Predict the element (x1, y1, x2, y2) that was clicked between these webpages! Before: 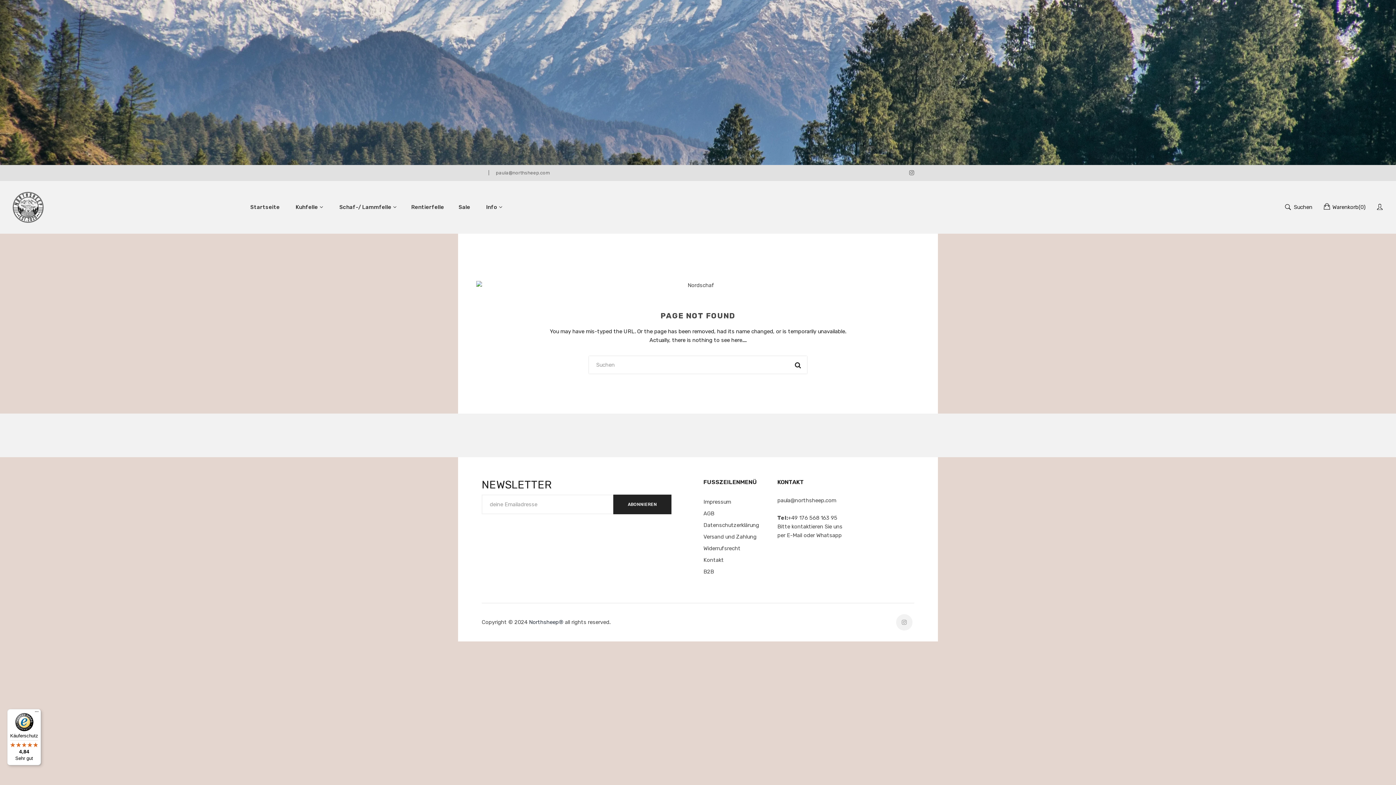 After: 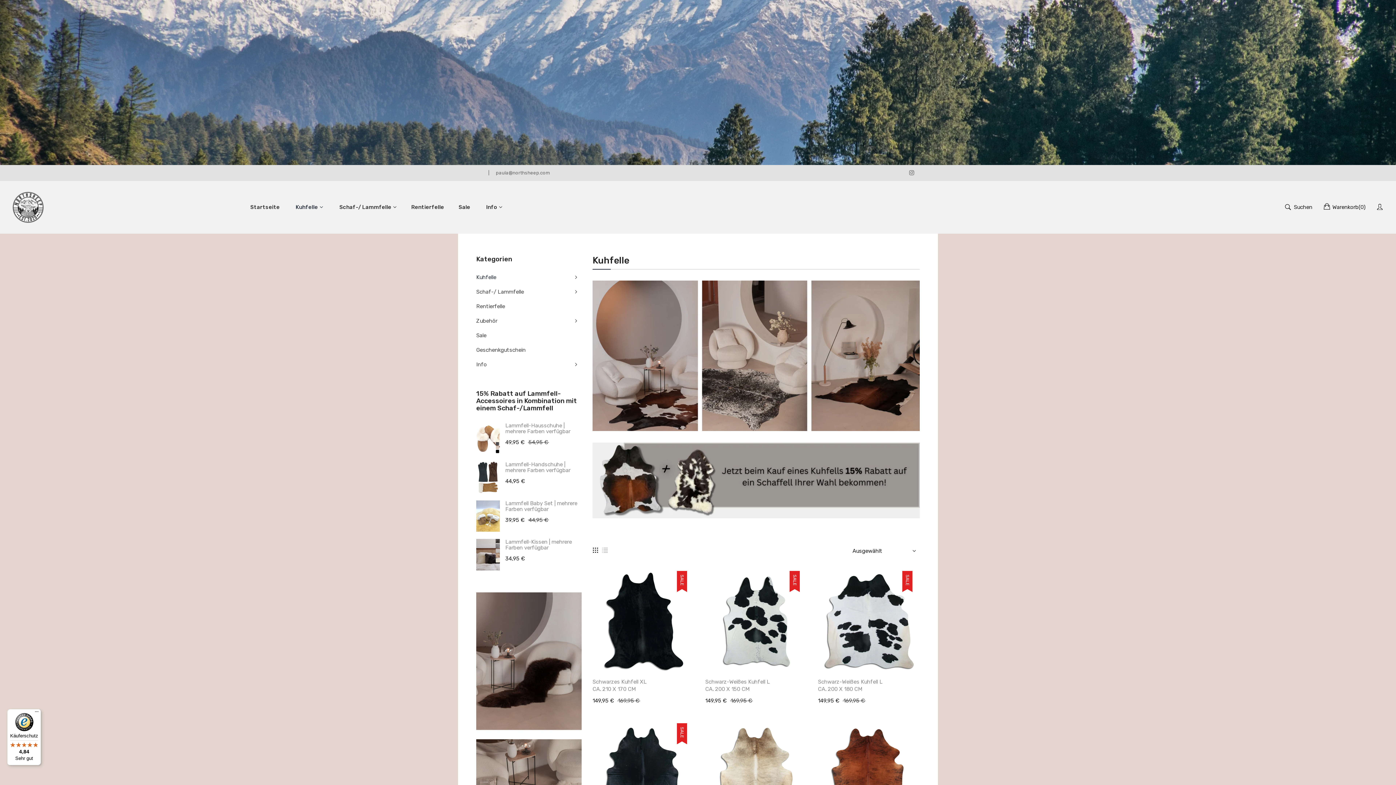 Action: bbox: (288, 196, 330, 218) label: Kuhfelle